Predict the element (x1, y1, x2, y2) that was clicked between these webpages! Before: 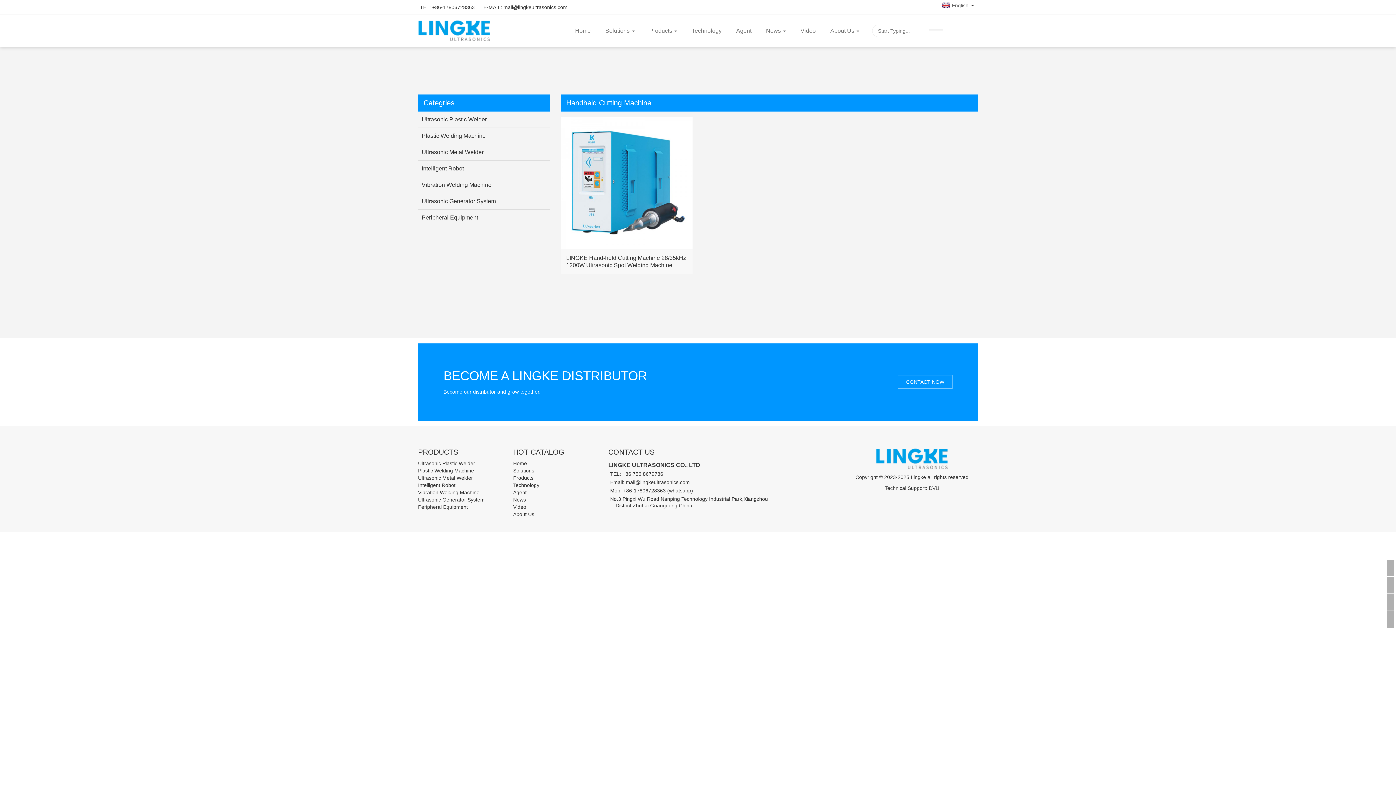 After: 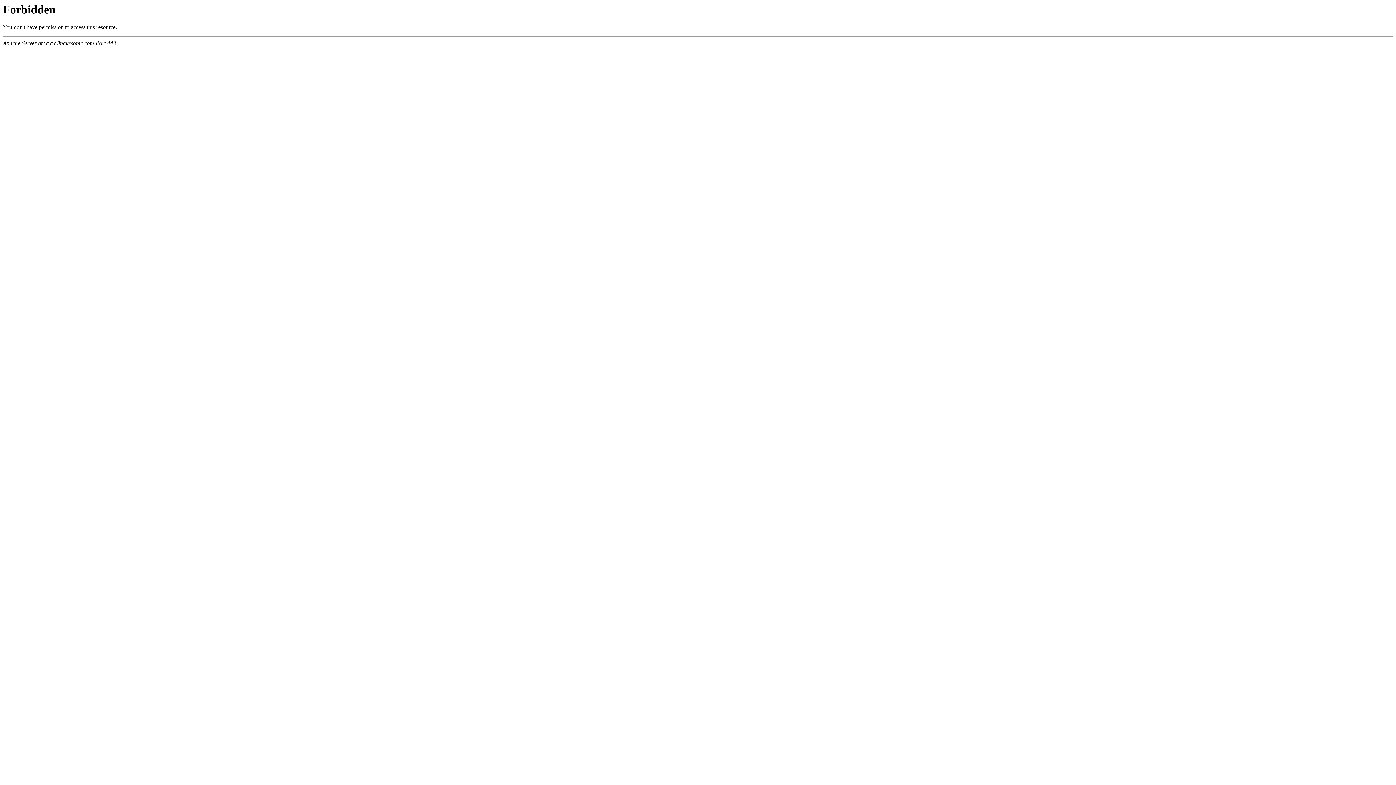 Action: bbox: (929, 29, 943, 30)